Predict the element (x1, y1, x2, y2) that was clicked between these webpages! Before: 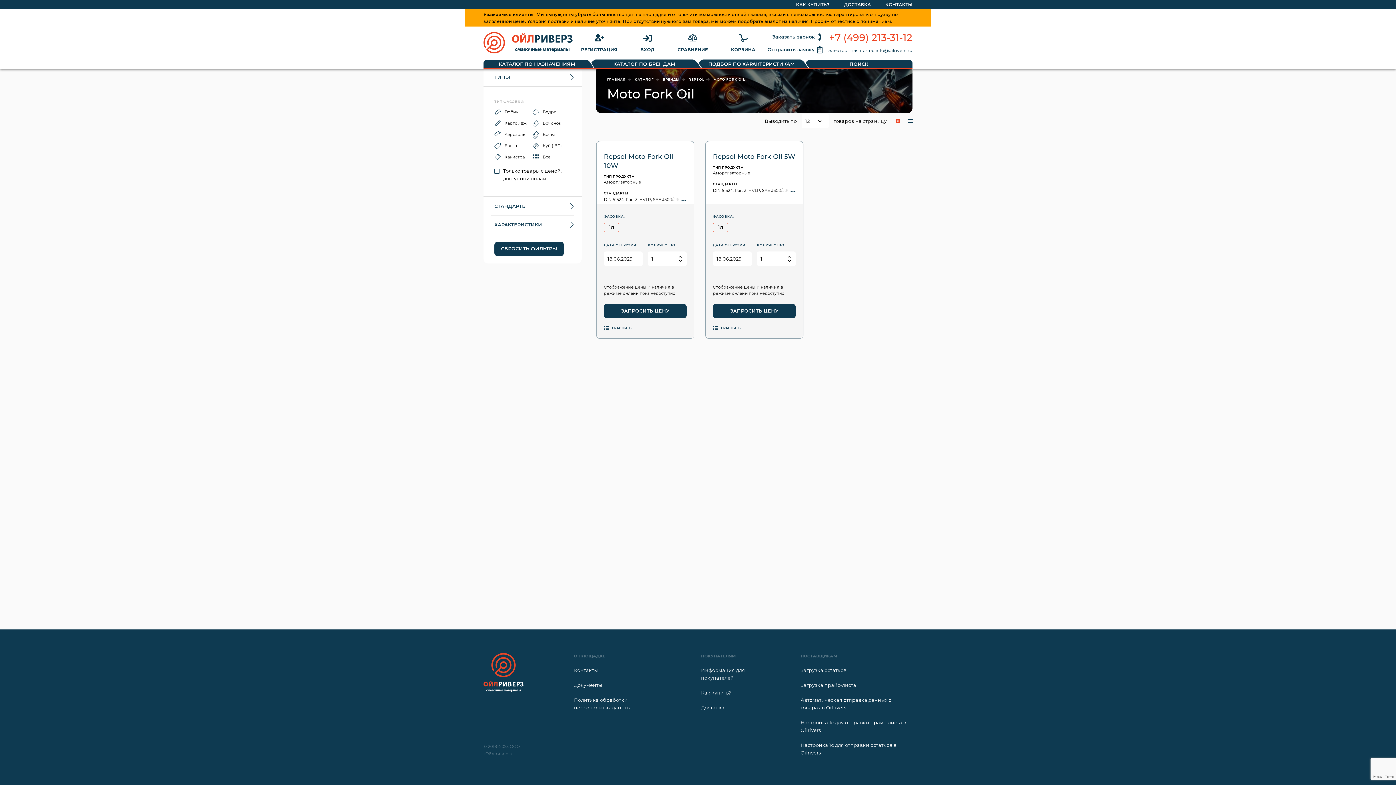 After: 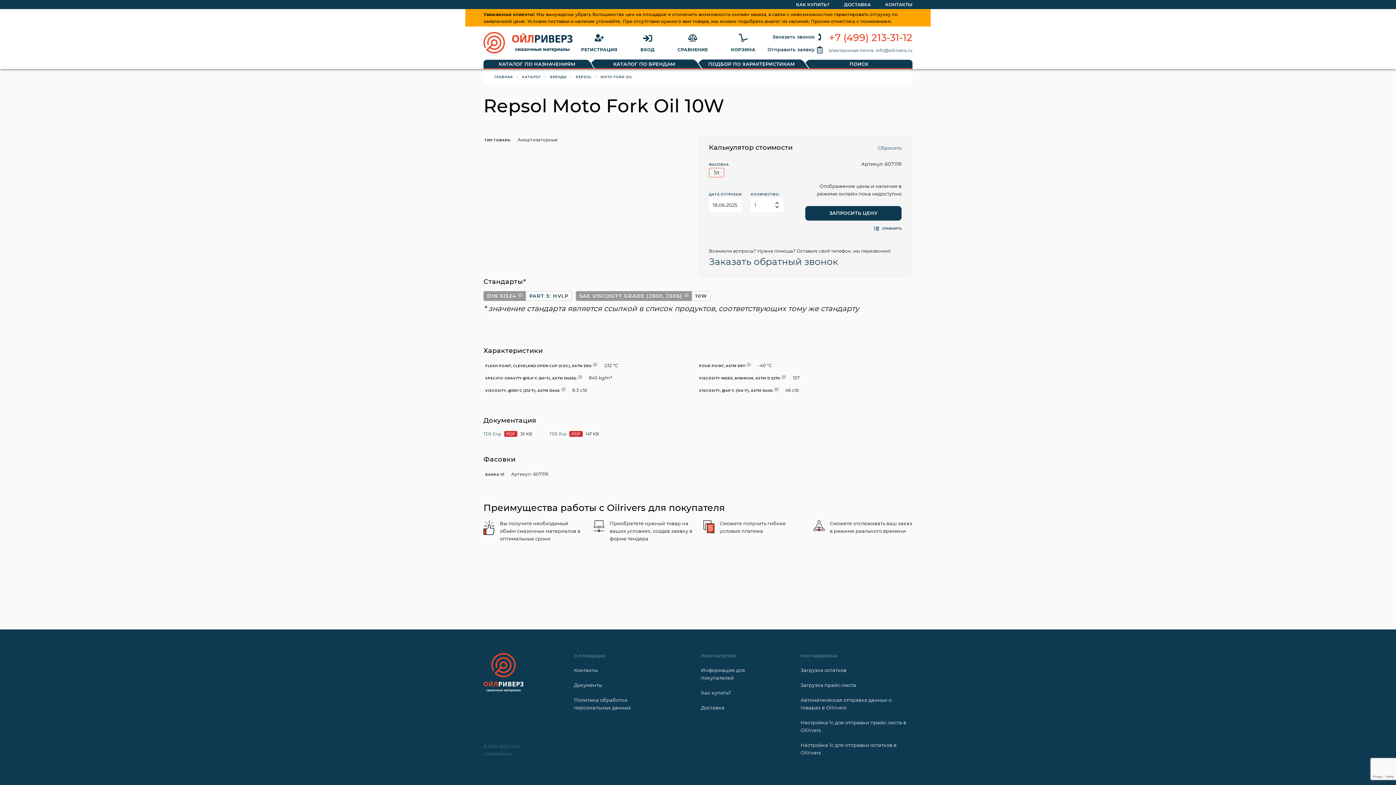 Action: label: Repsol Moto Fork Oil 10W bbox: (604, 152, 686, 170)